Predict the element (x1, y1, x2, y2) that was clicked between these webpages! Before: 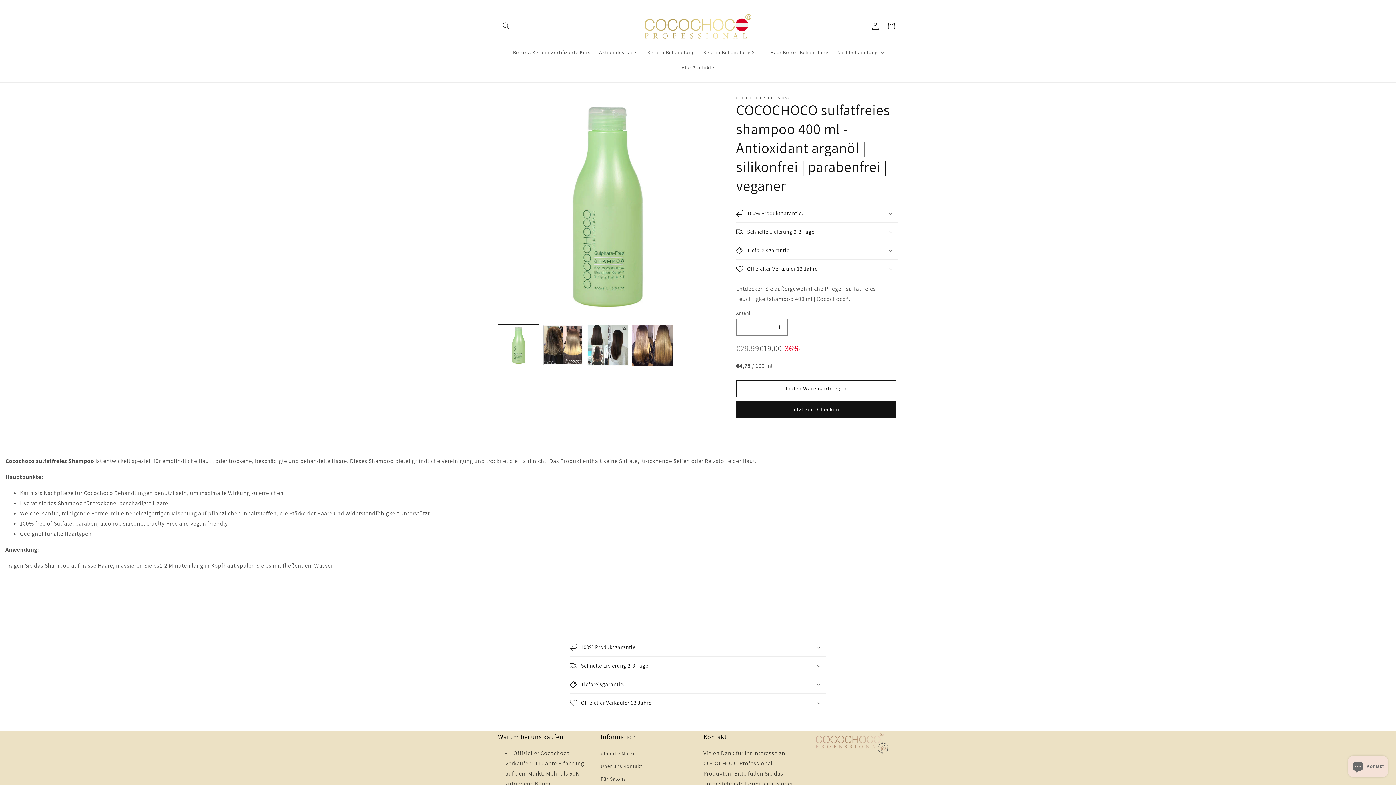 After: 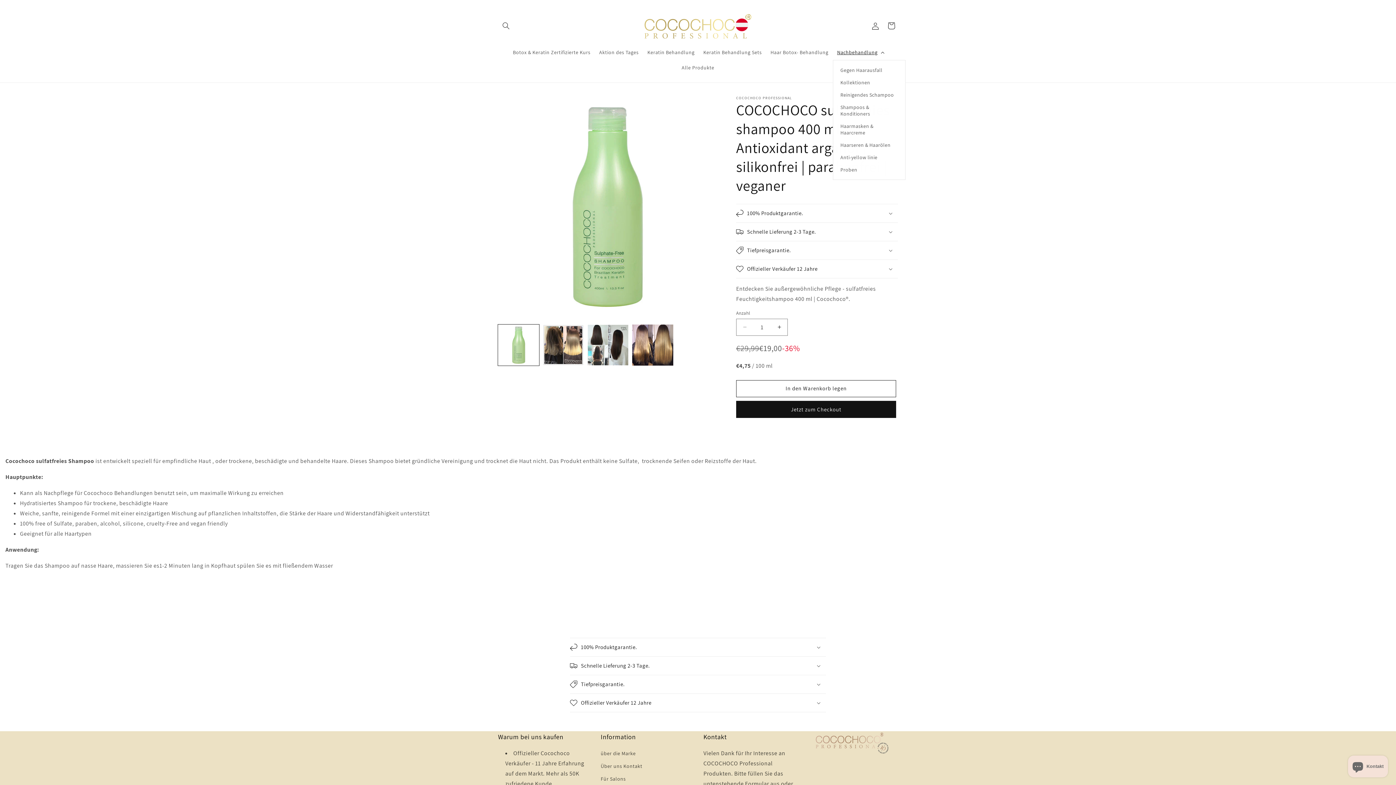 Action: bbox: (832, 44, 887, 59) label: Nachbehandlung